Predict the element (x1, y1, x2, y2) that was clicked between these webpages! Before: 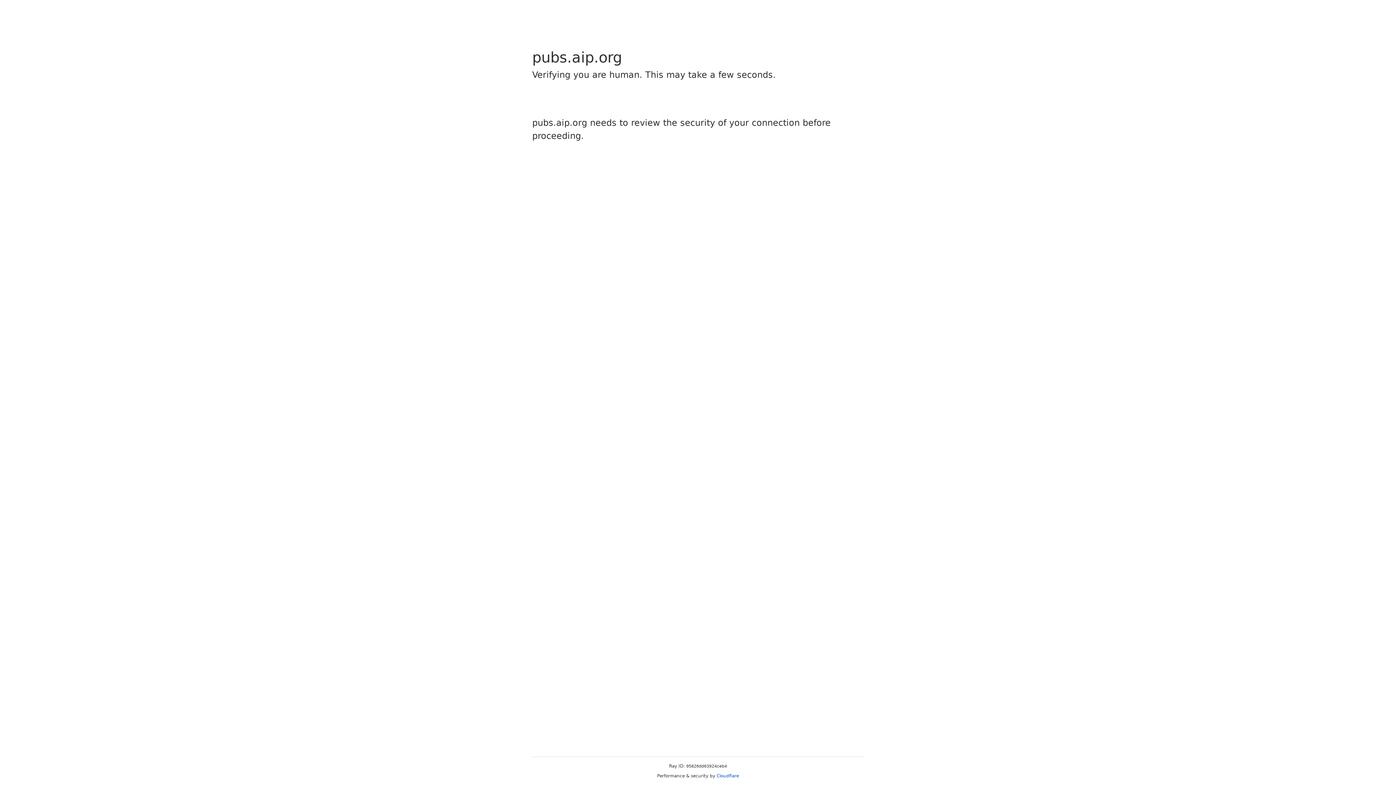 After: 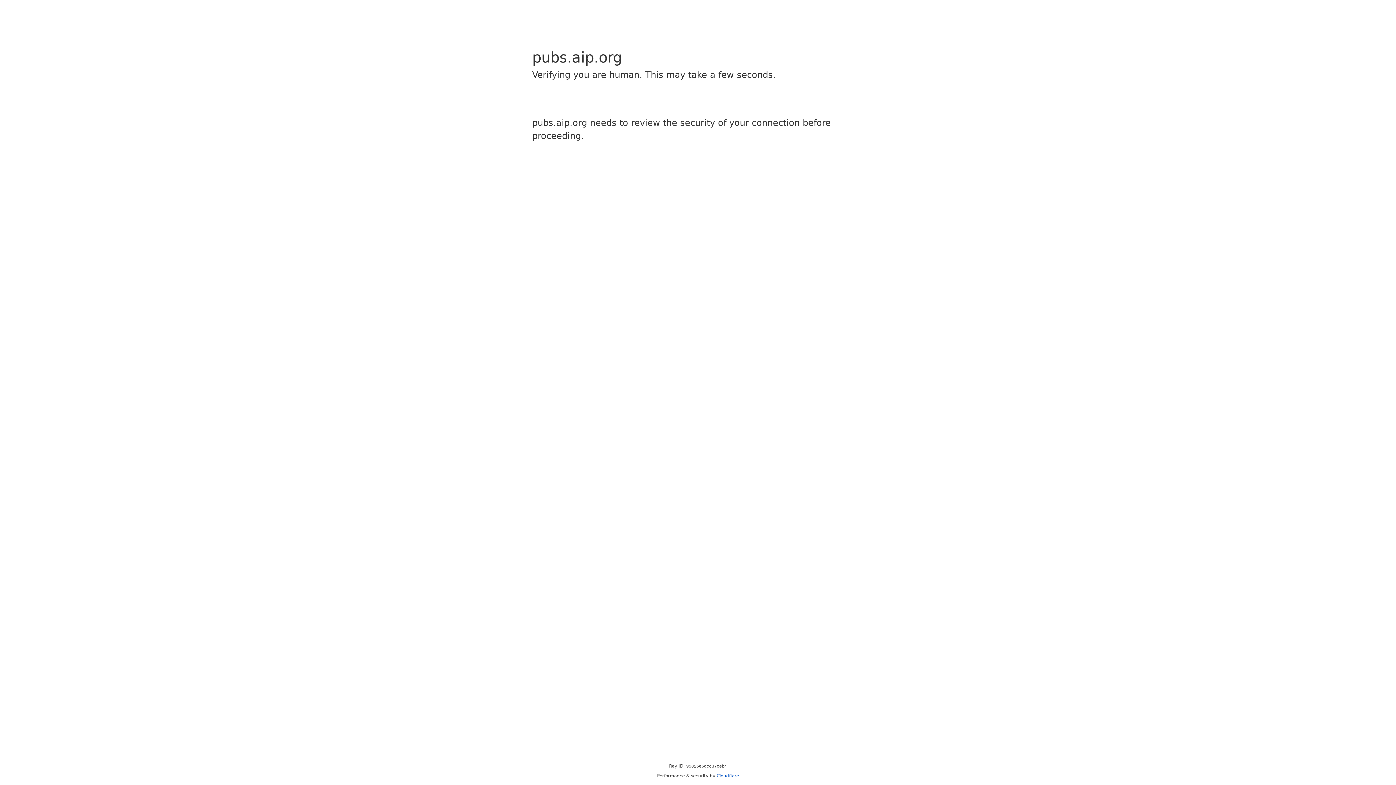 Action: bbox: (716, 773, 739, 778) label: Cloudflare